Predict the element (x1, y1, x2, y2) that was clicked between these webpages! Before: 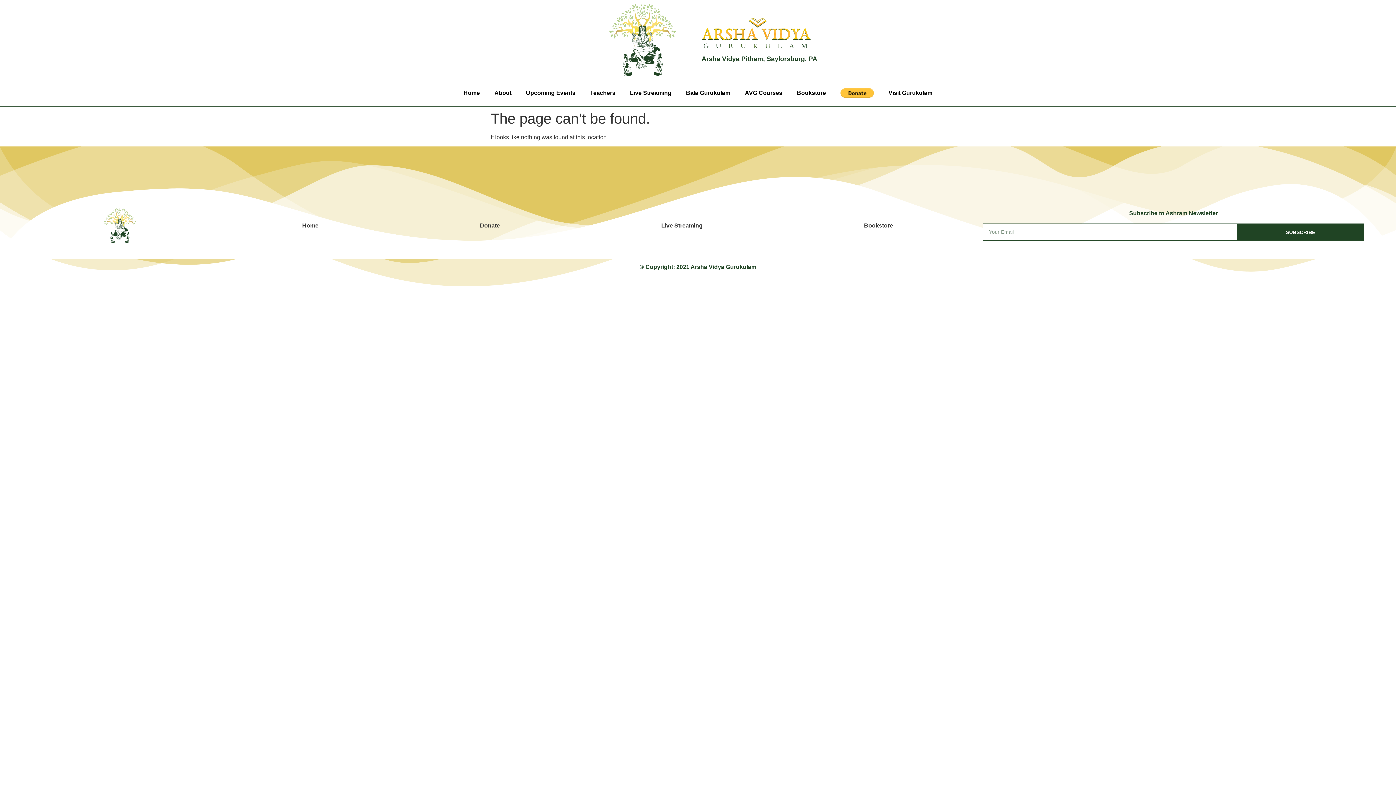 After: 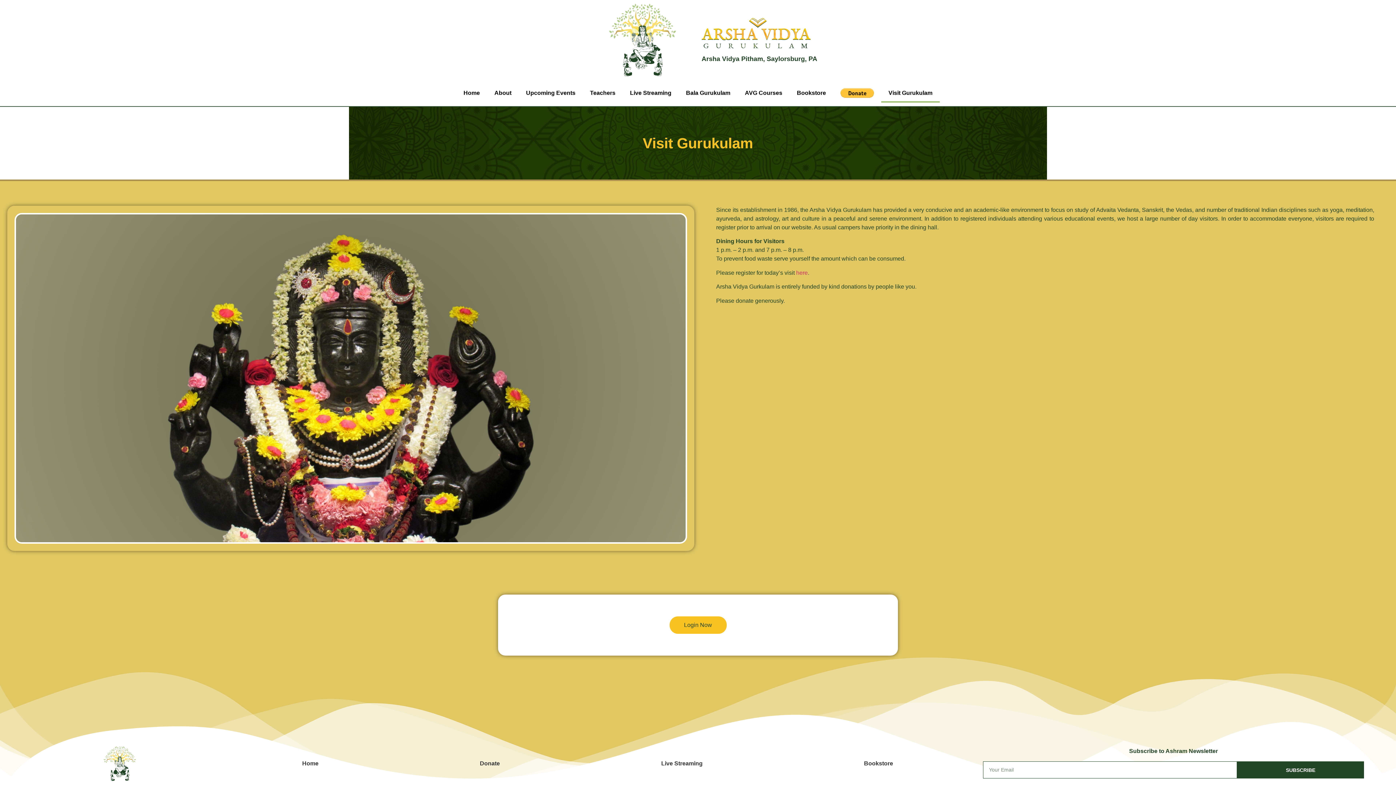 Action: bbox: (881, 83, 940, 102) label: Visit Gurukulam